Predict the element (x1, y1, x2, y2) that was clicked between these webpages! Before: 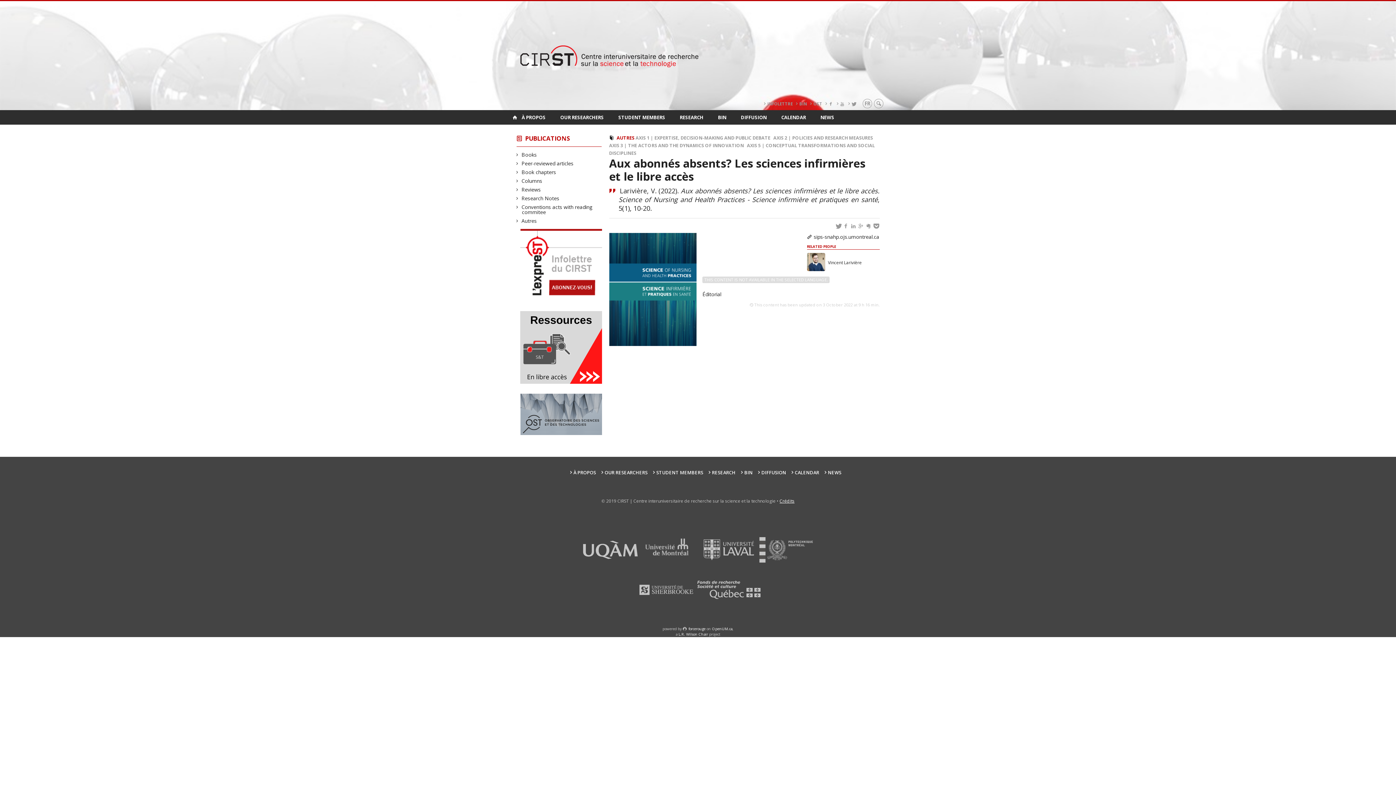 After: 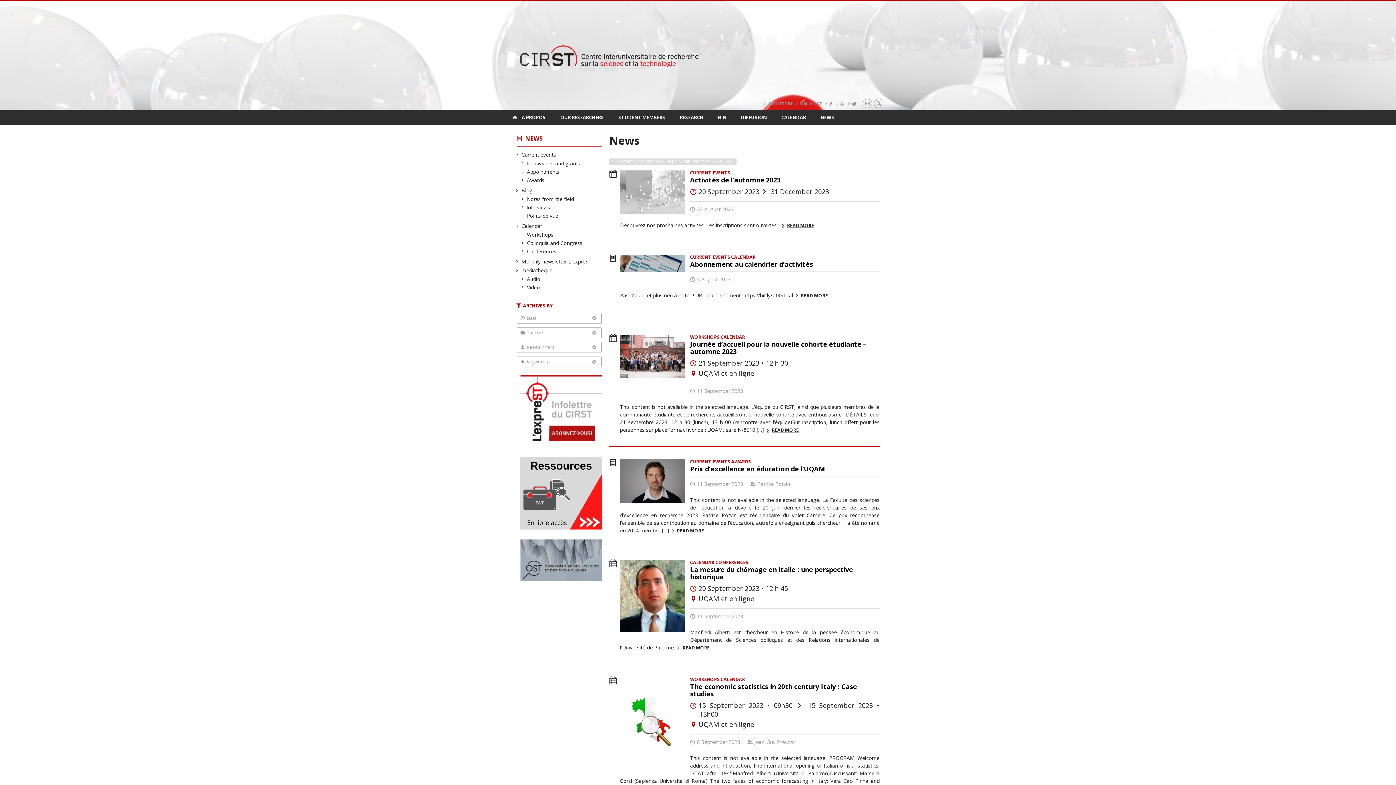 Action: label: NEWS bbox: (824, 469, 841, 476)